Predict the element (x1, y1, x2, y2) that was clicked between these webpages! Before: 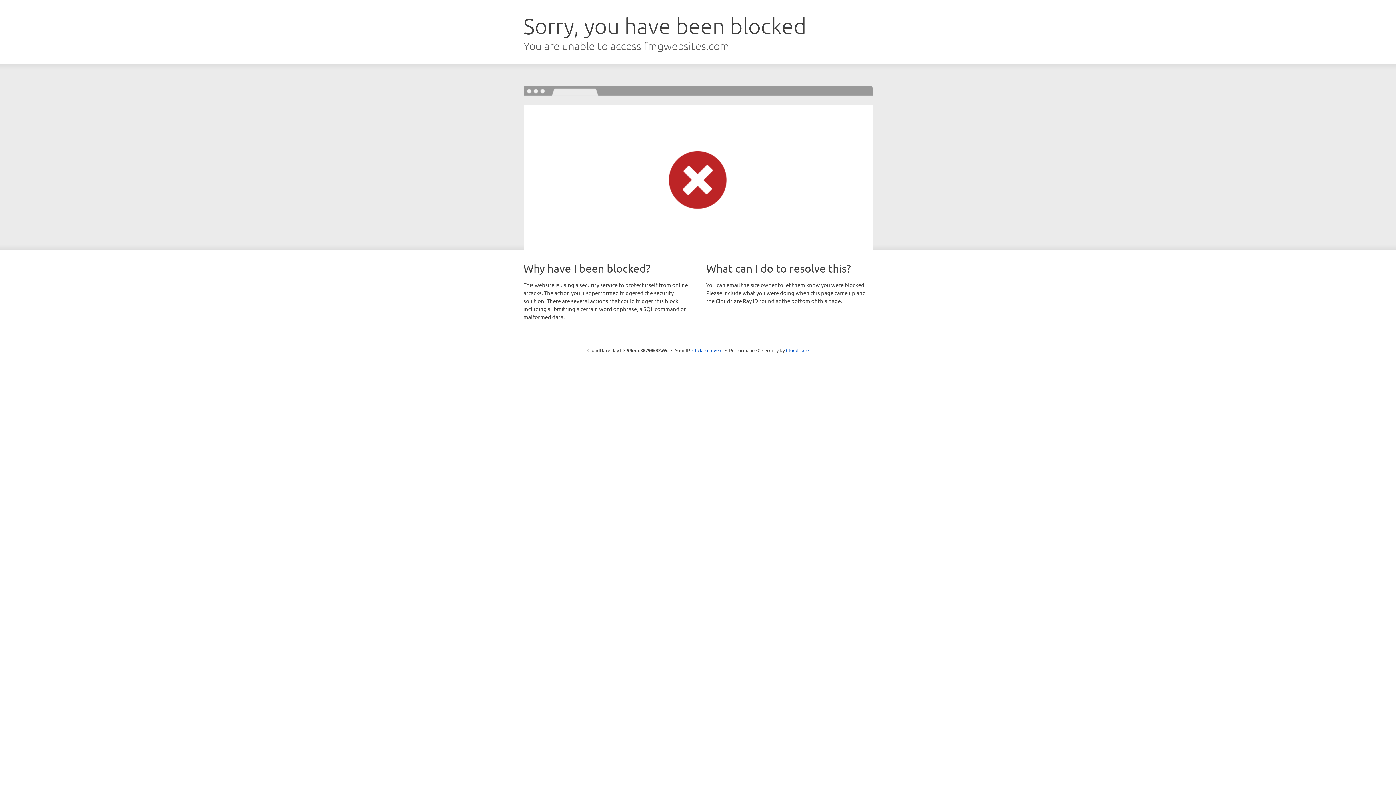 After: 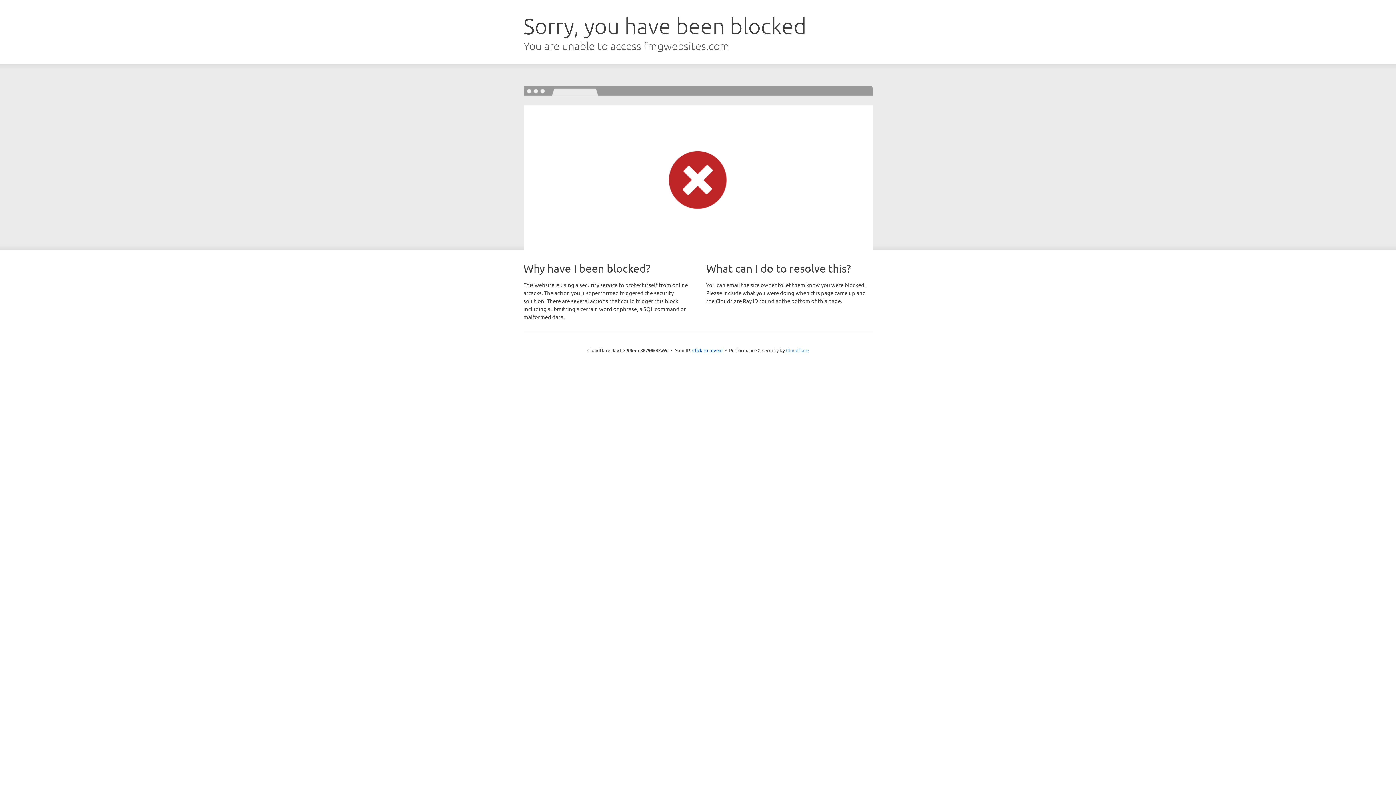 Action: bbox: (786, 347, 808, 353) label: Cloudflare